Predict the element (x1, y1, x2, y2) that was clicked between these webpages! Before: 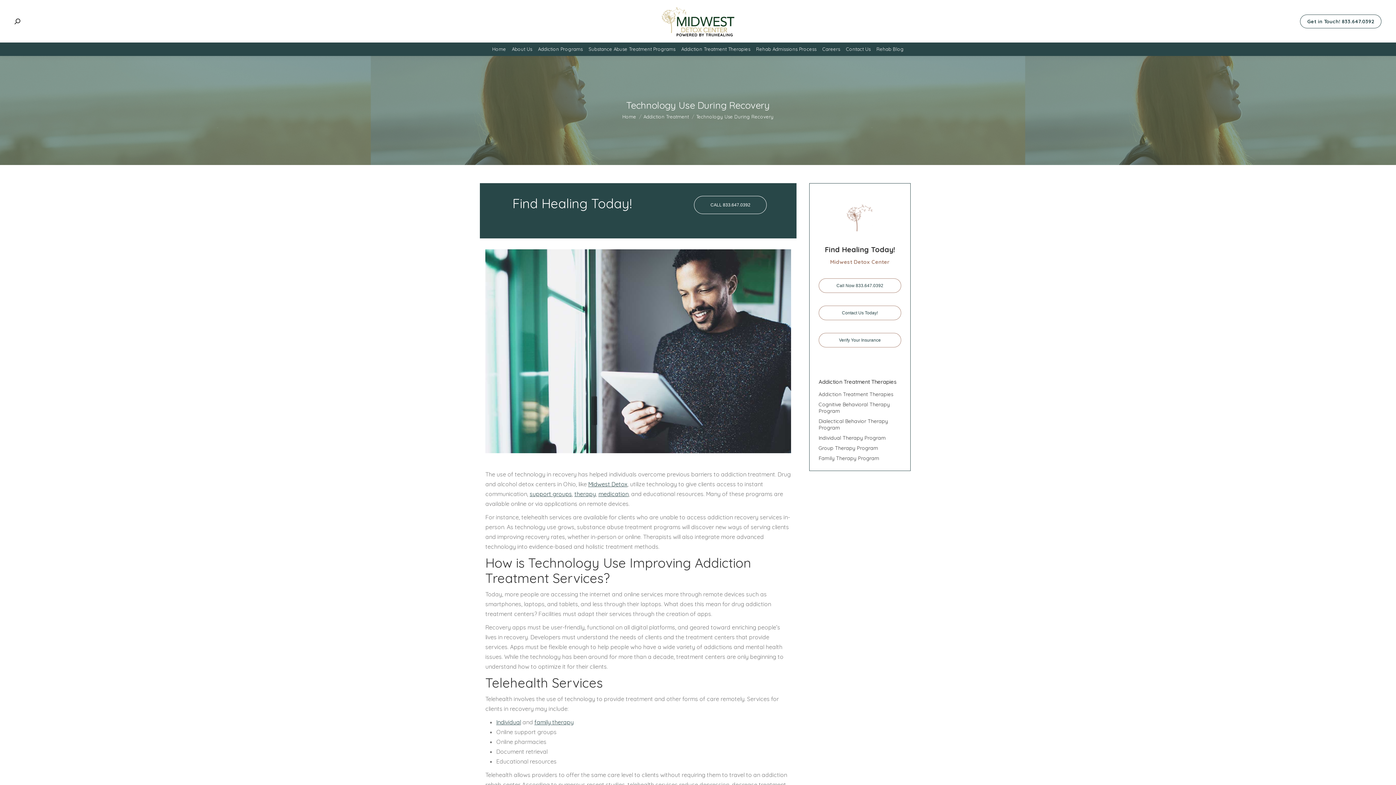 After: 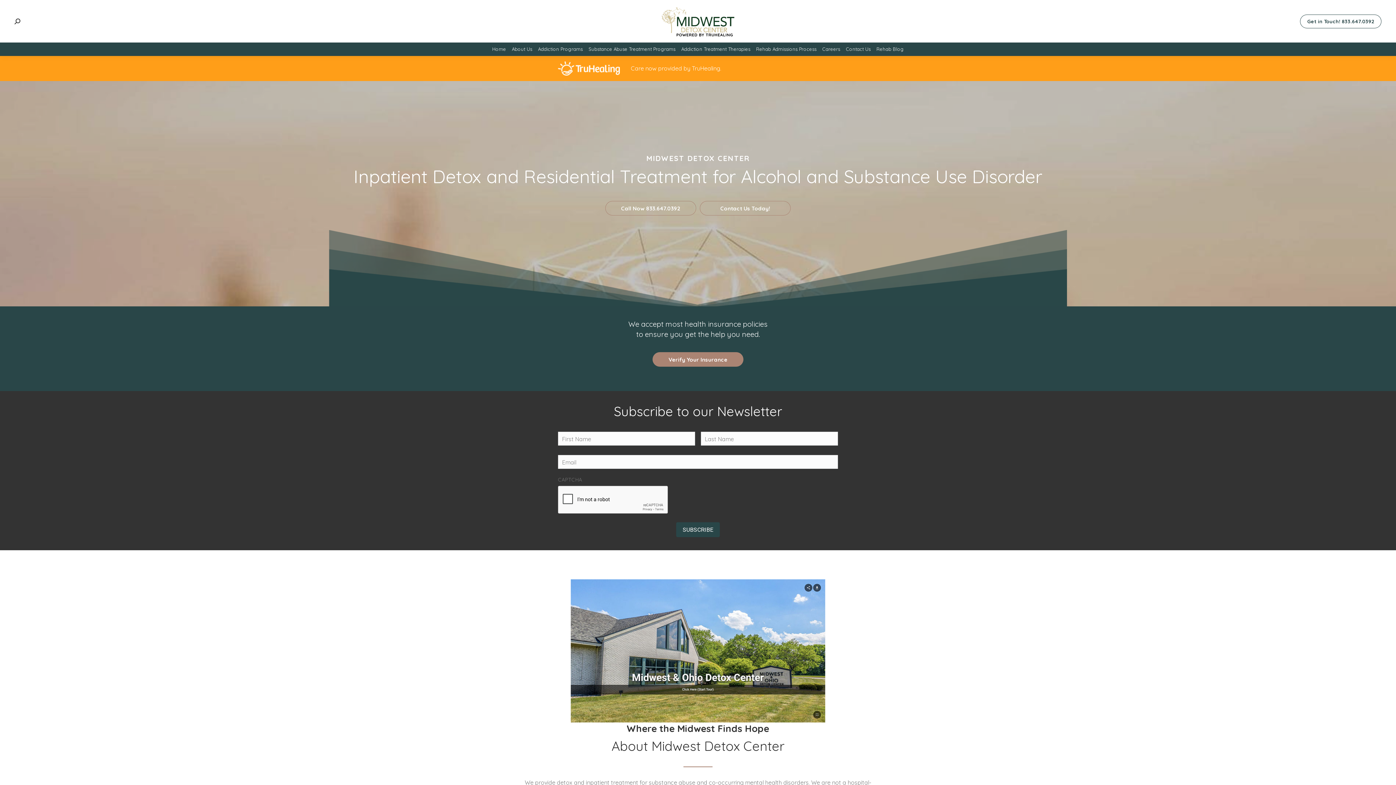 Action: label: Home bbox: (622, 113, 636, 119)